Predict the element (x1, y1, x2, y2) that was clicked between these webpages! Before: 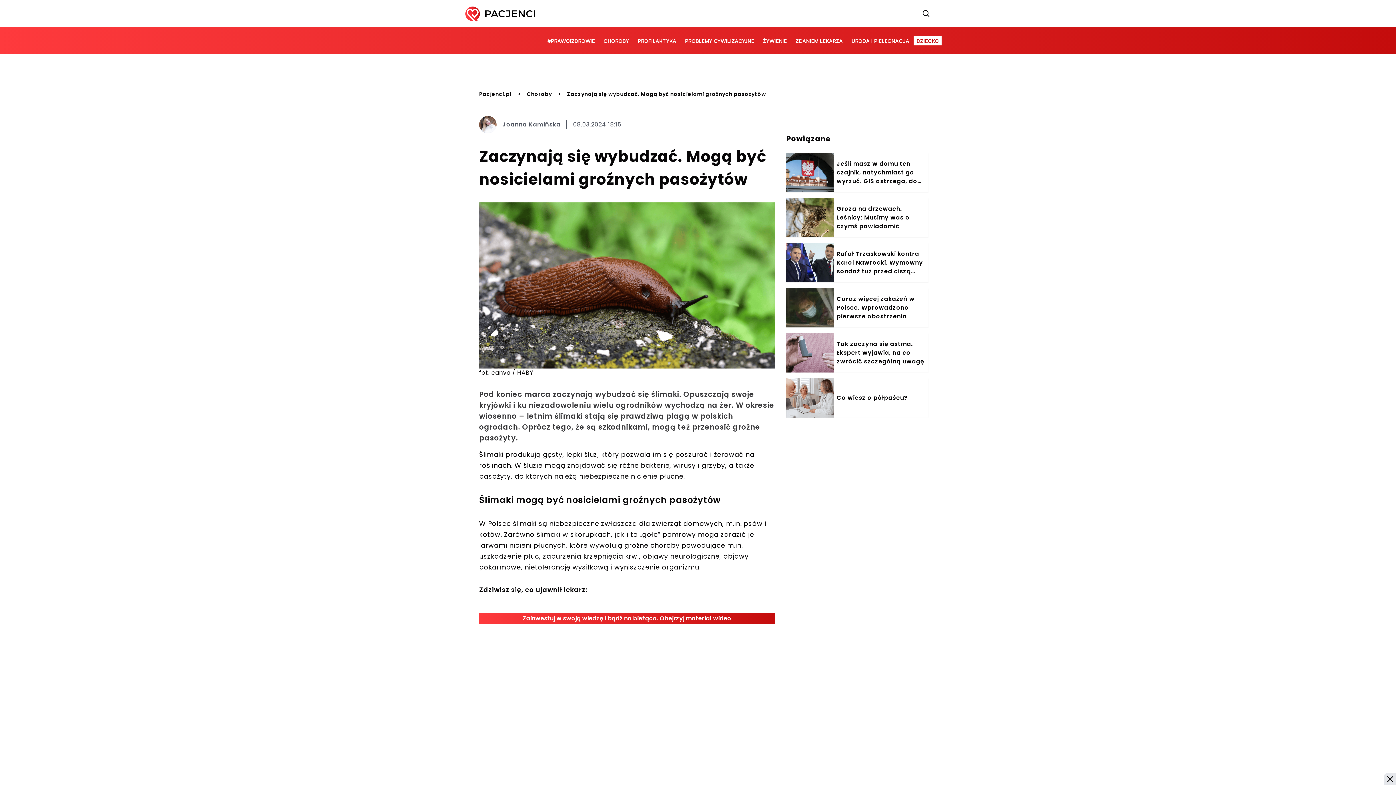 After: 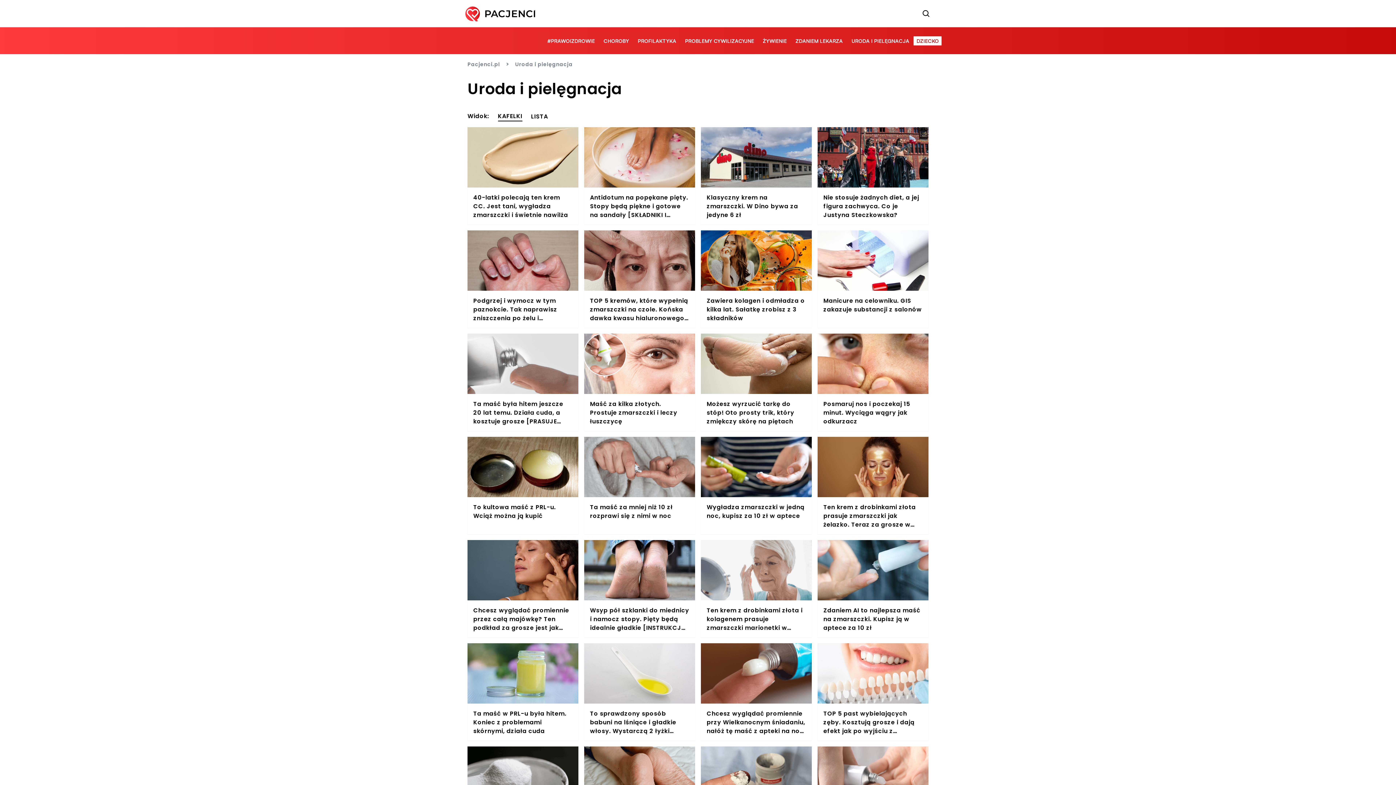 Action: label: URODA I PIELĘGNACJA bbox: (847, 36, 913, 44)